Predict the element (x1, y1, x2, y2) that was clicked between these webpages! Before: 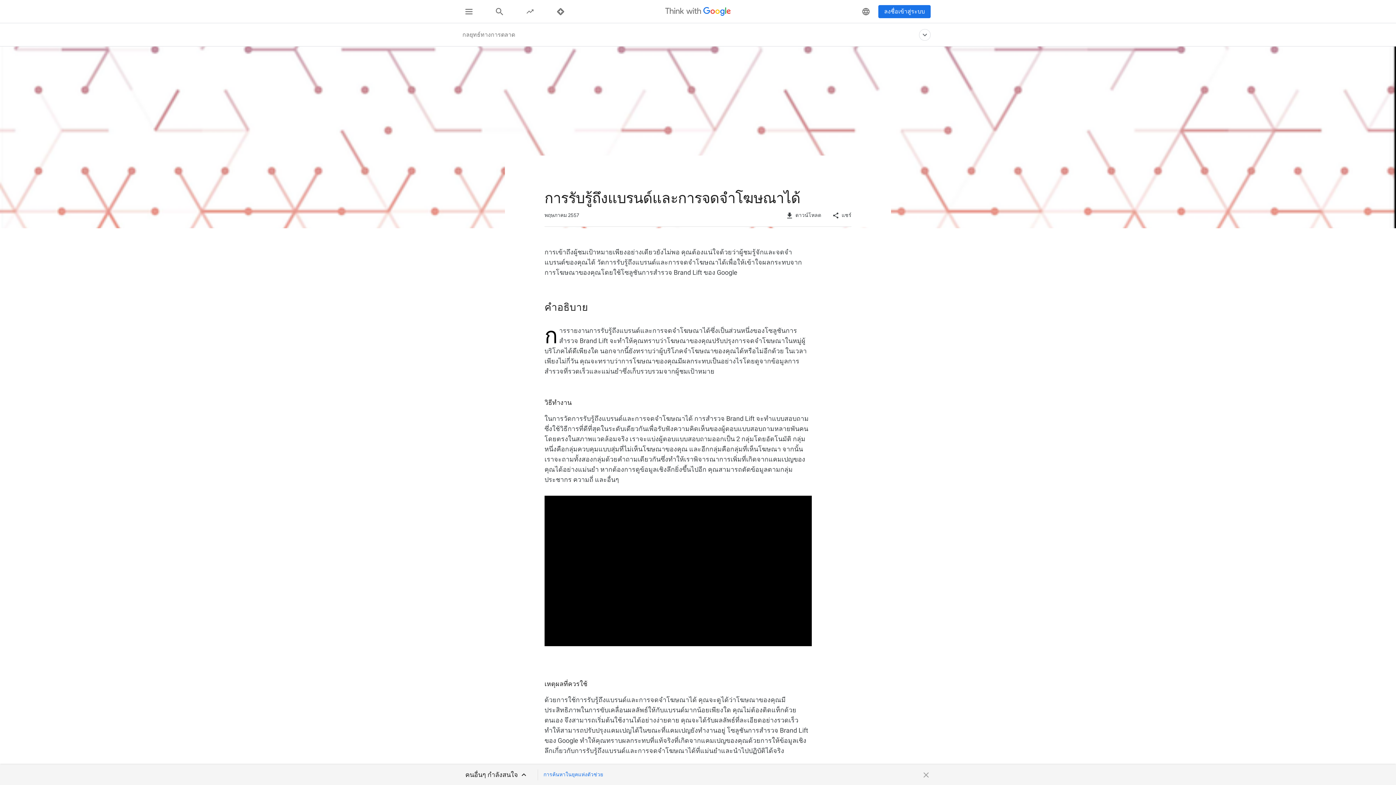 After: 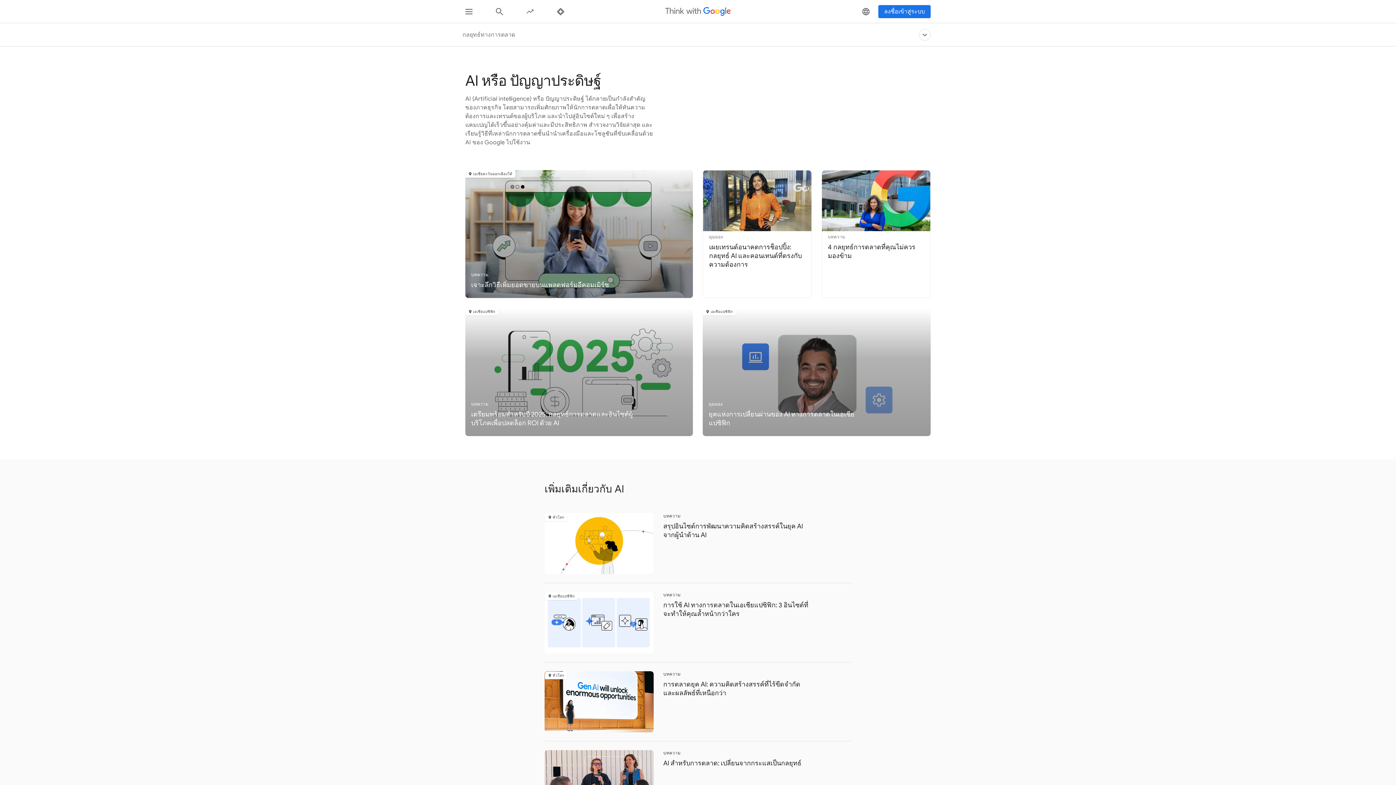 Action: bbox: (818, 23, 873, 46) label: AI หรือ ปัญญาประดิษฐ์